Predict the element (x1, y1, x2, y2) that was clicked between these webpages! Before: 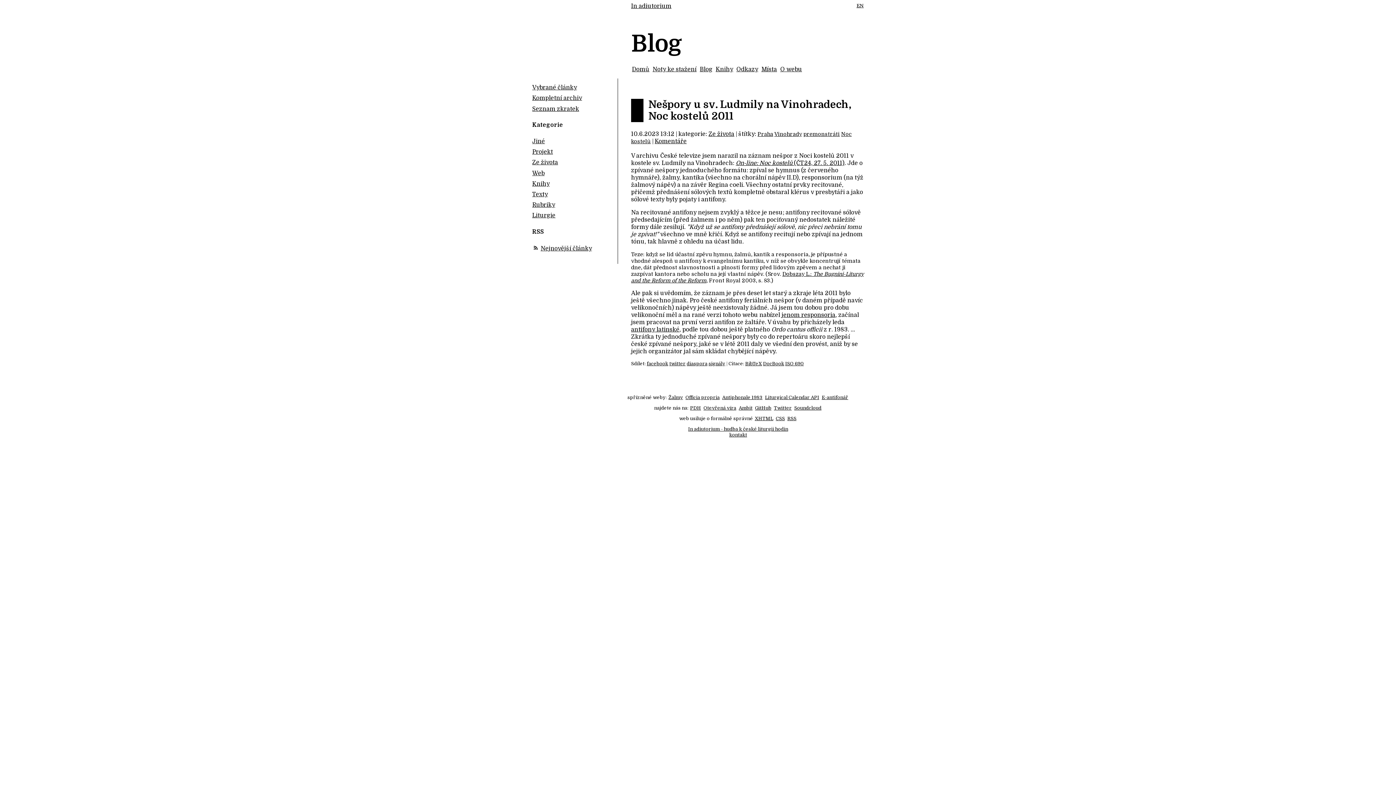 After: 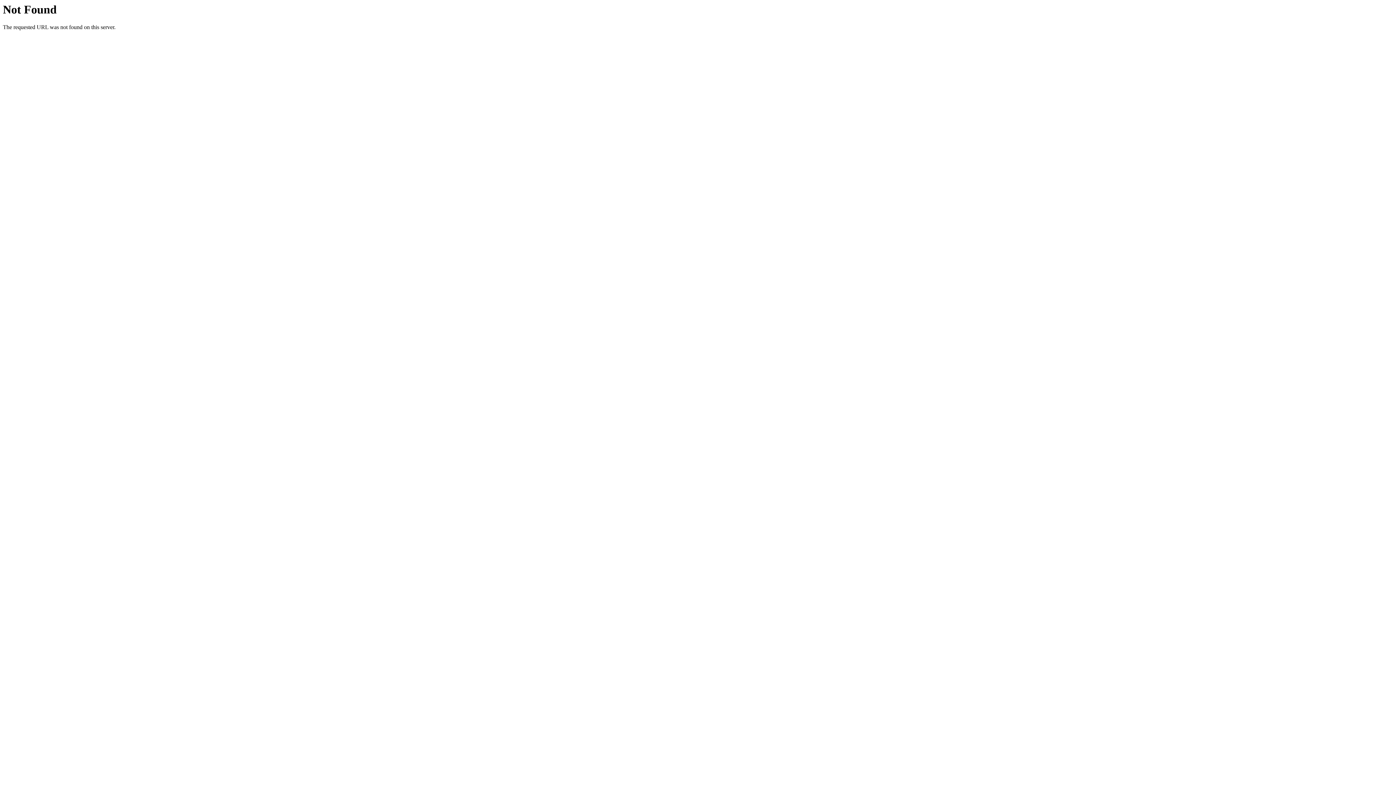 Action: label: Otevřená víra bbox: (703, 405, 736, 411)